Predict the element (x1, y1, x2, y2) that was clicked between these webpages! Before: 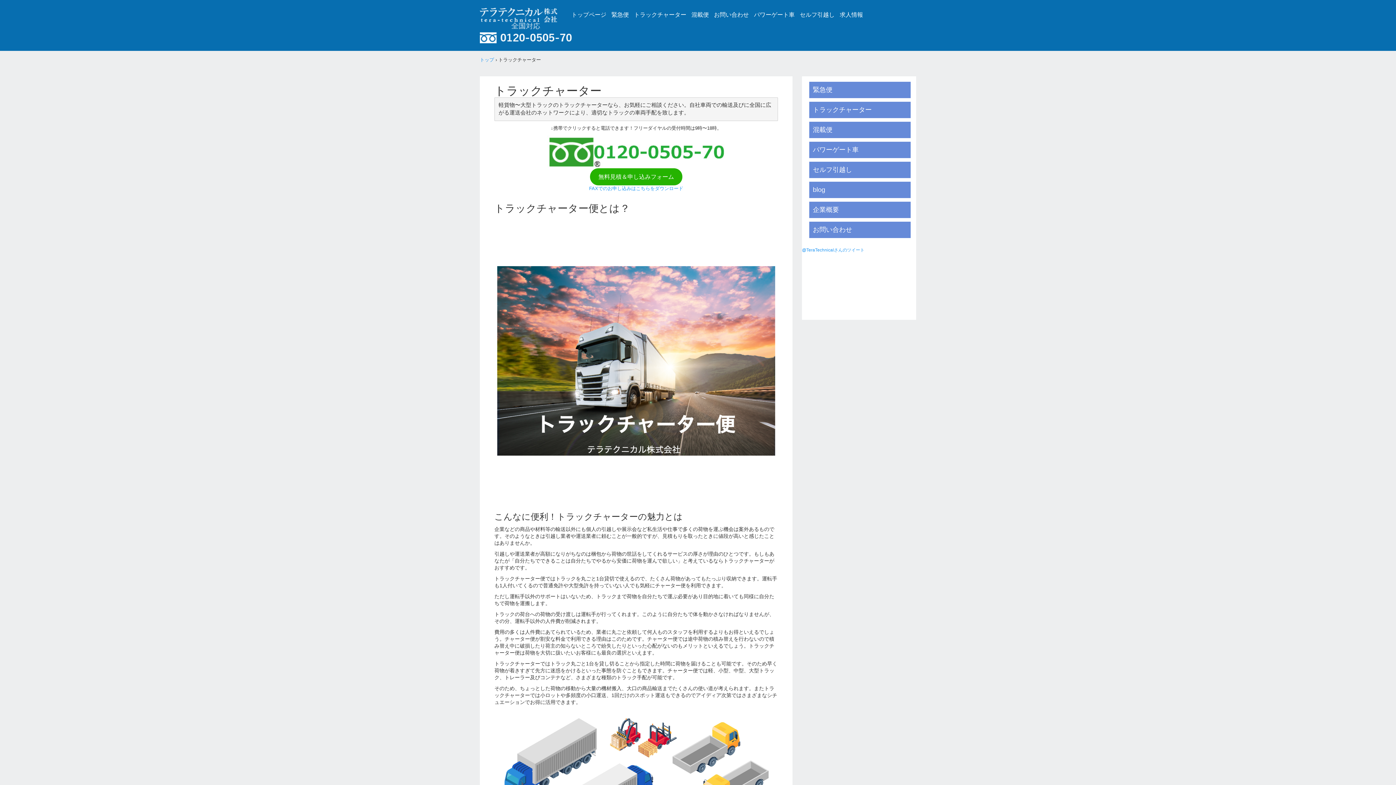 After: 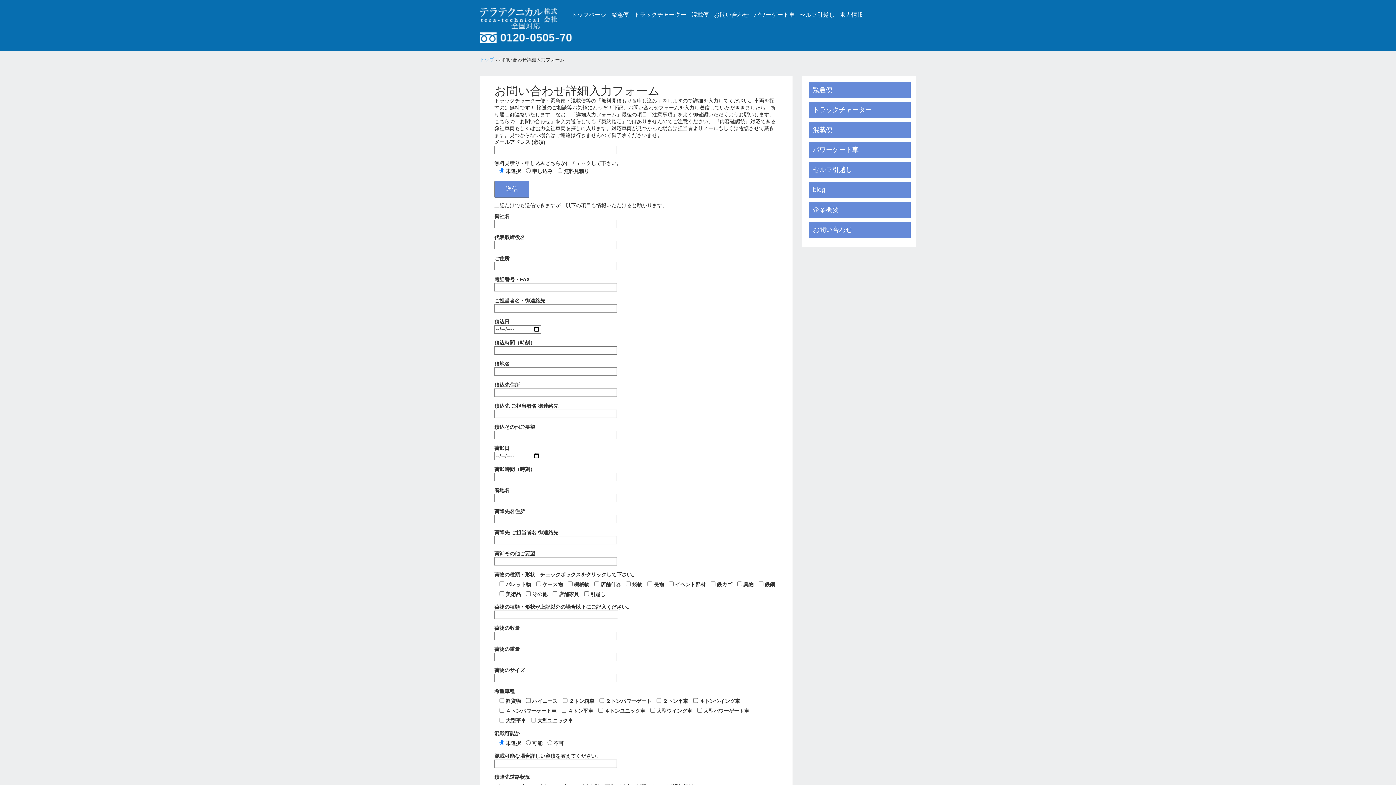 Action: bbox: (813, 226, 852, 233) label: お問い合わせ